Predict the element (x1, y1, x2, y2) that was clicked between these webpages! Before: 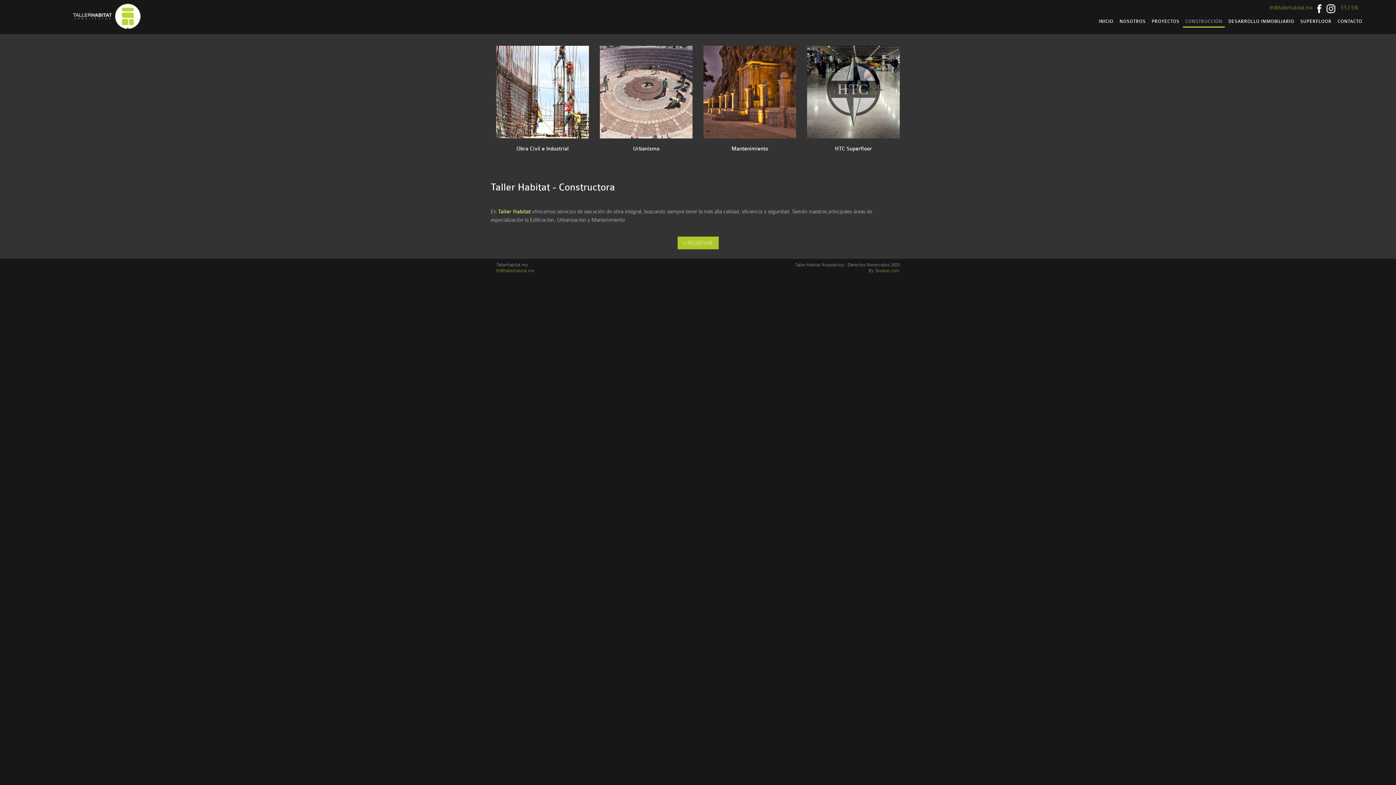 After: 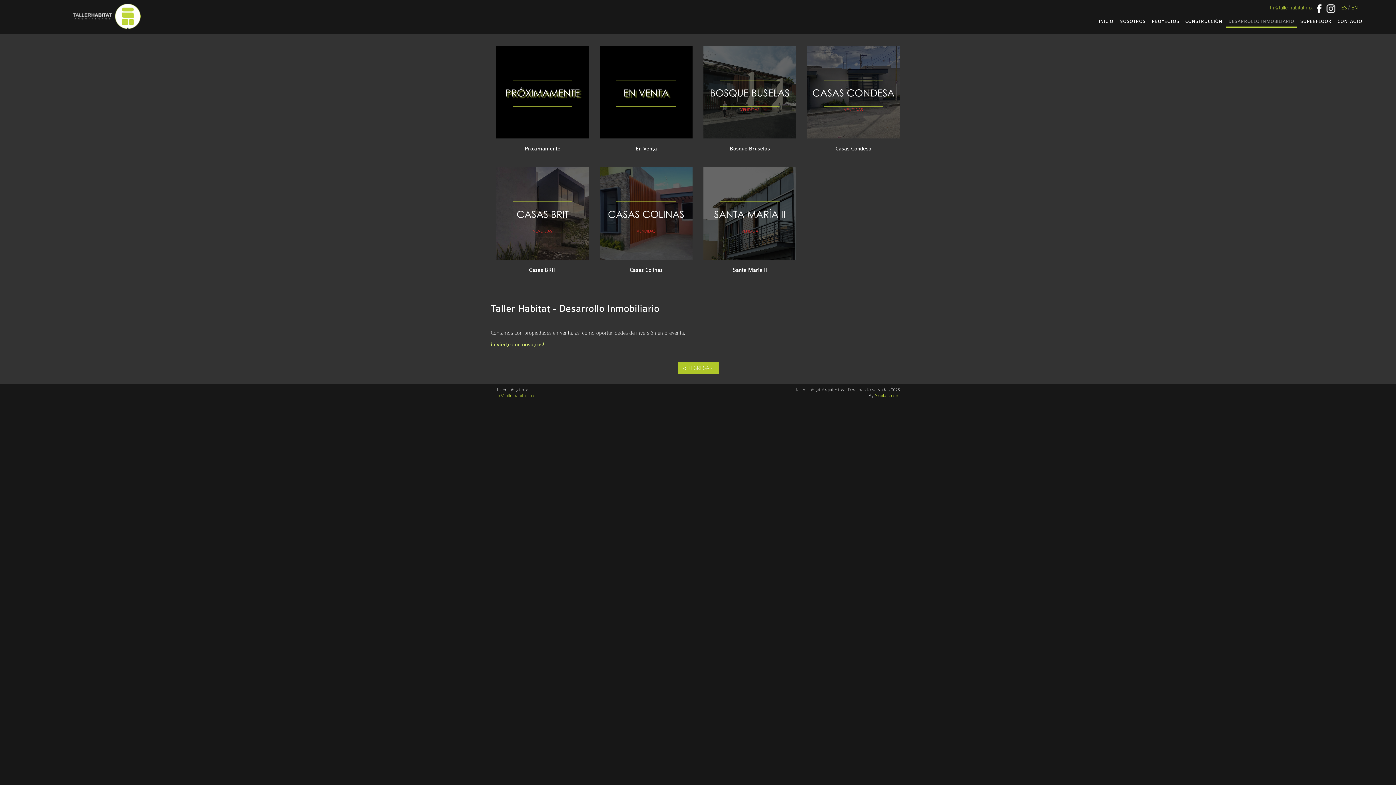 Action: bbox: (1226, 16, 1297, 27) label: DESARROLLO INMOBILIARIO